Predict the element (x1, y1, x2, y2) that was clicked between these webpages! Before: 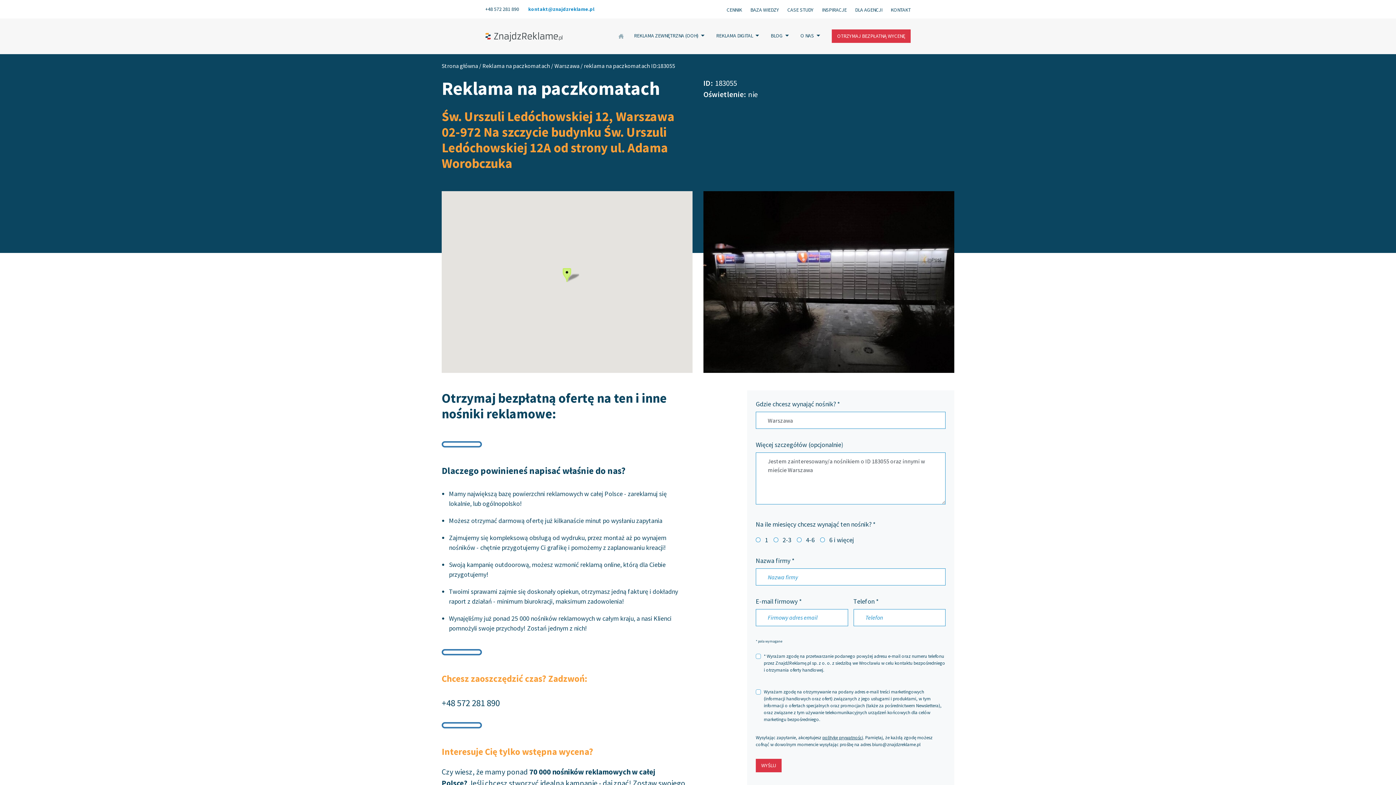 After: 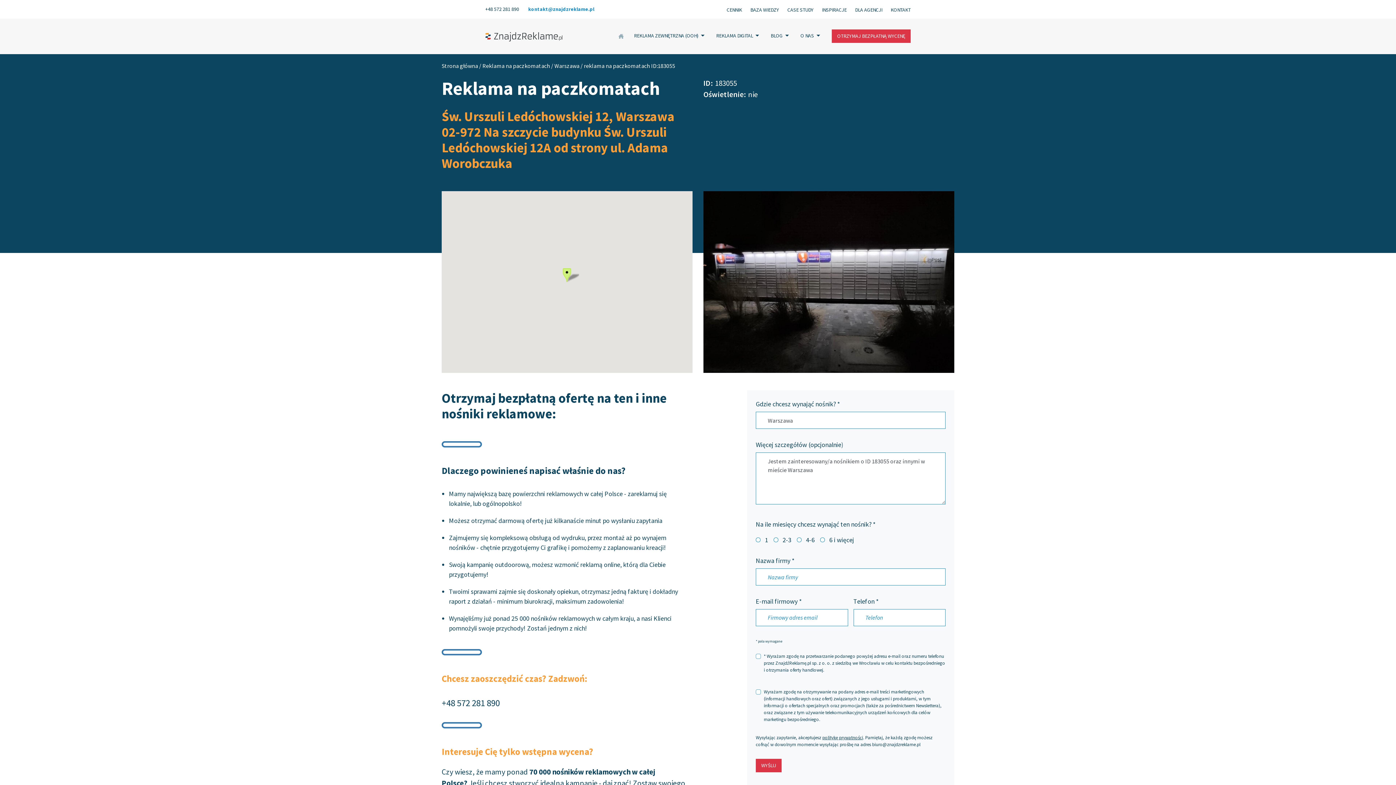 Action: bbox: (562, 268, 579, 282)